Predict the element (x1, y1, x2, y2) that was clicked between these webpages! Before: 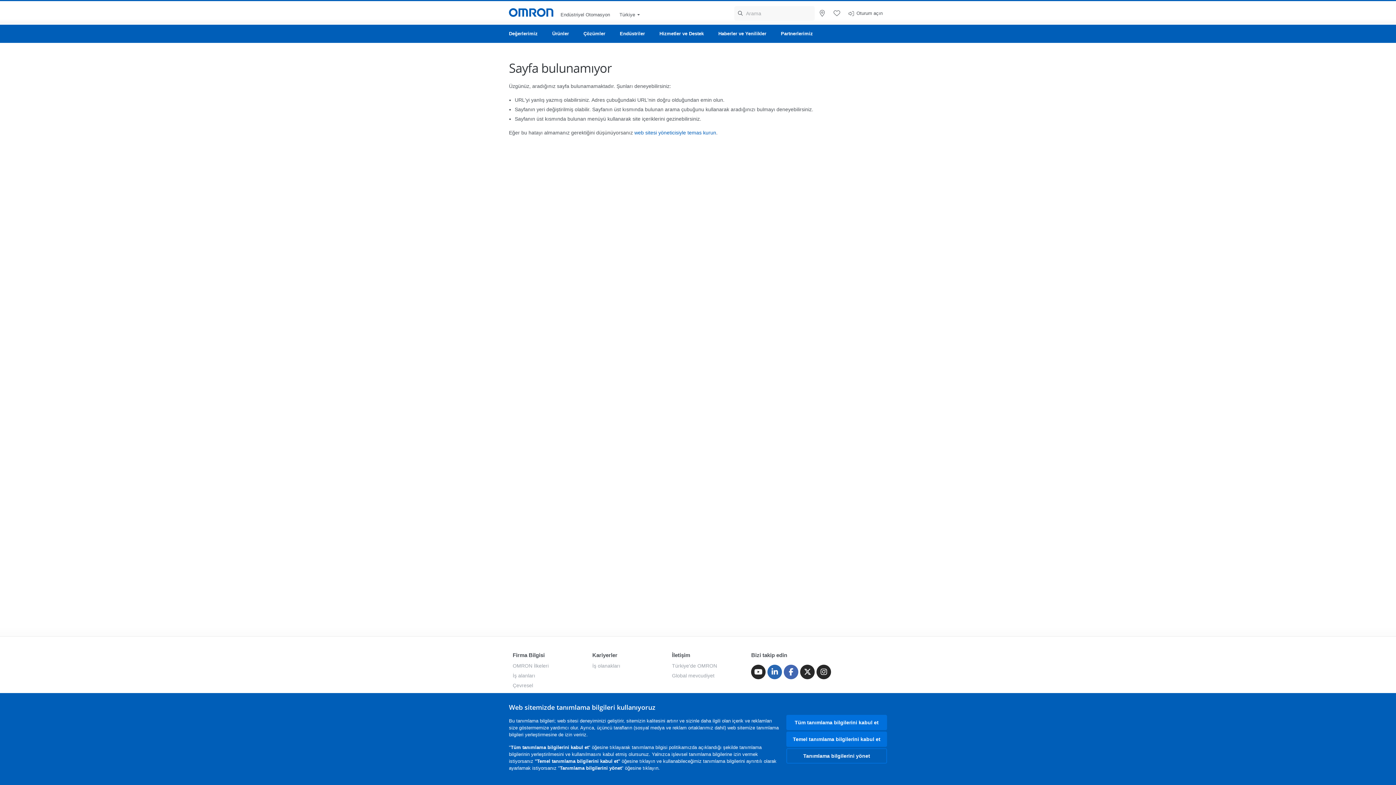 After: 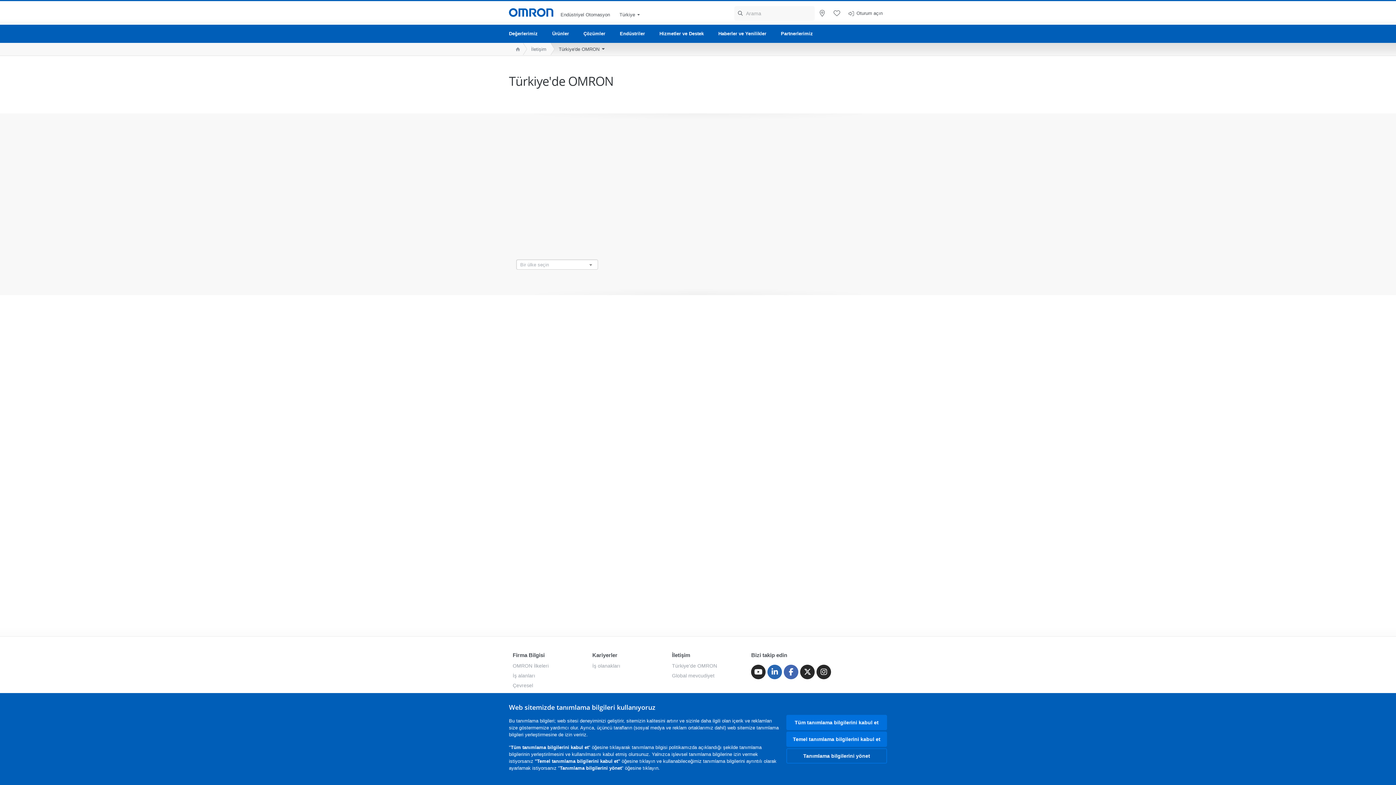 Action: bbox: (672, 663, 717, 669) label: Türkiye'de OMRON